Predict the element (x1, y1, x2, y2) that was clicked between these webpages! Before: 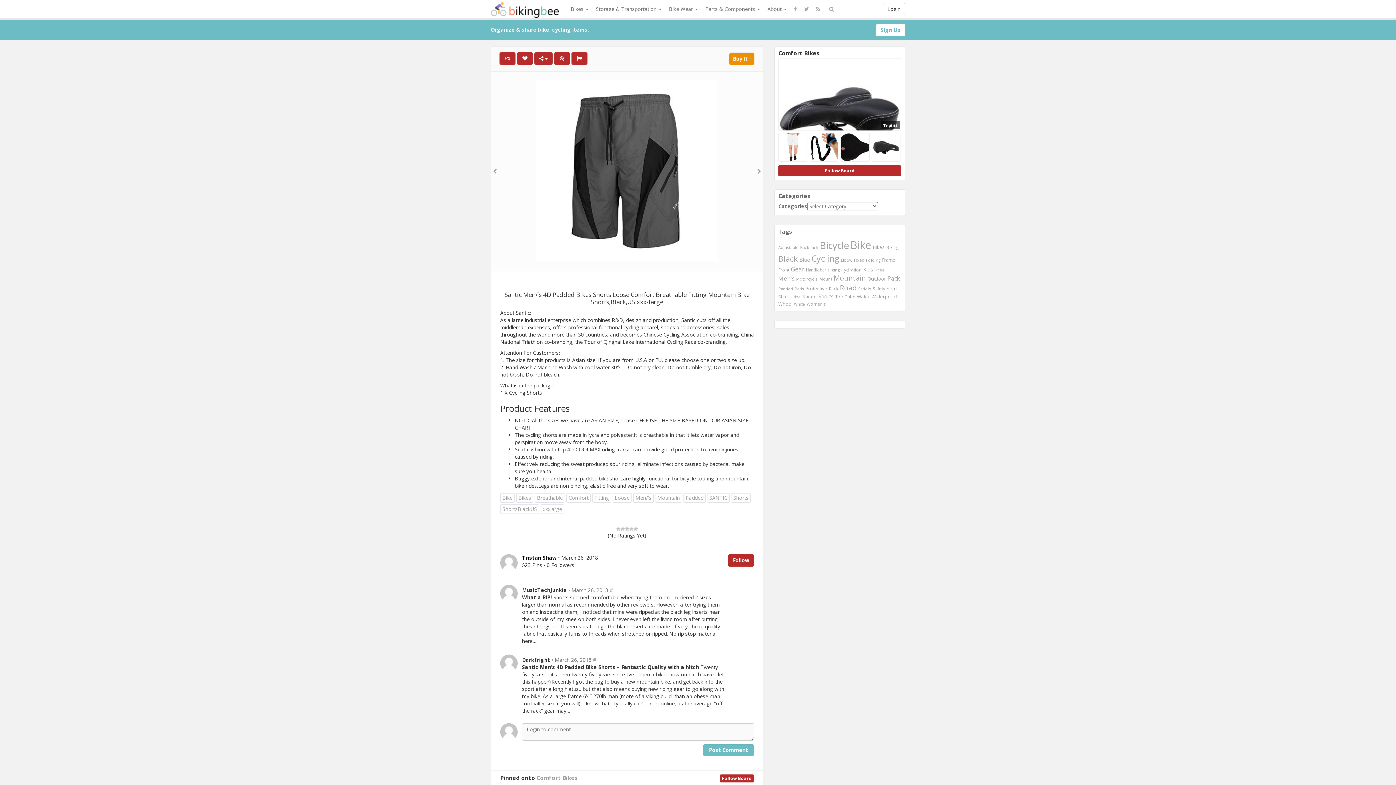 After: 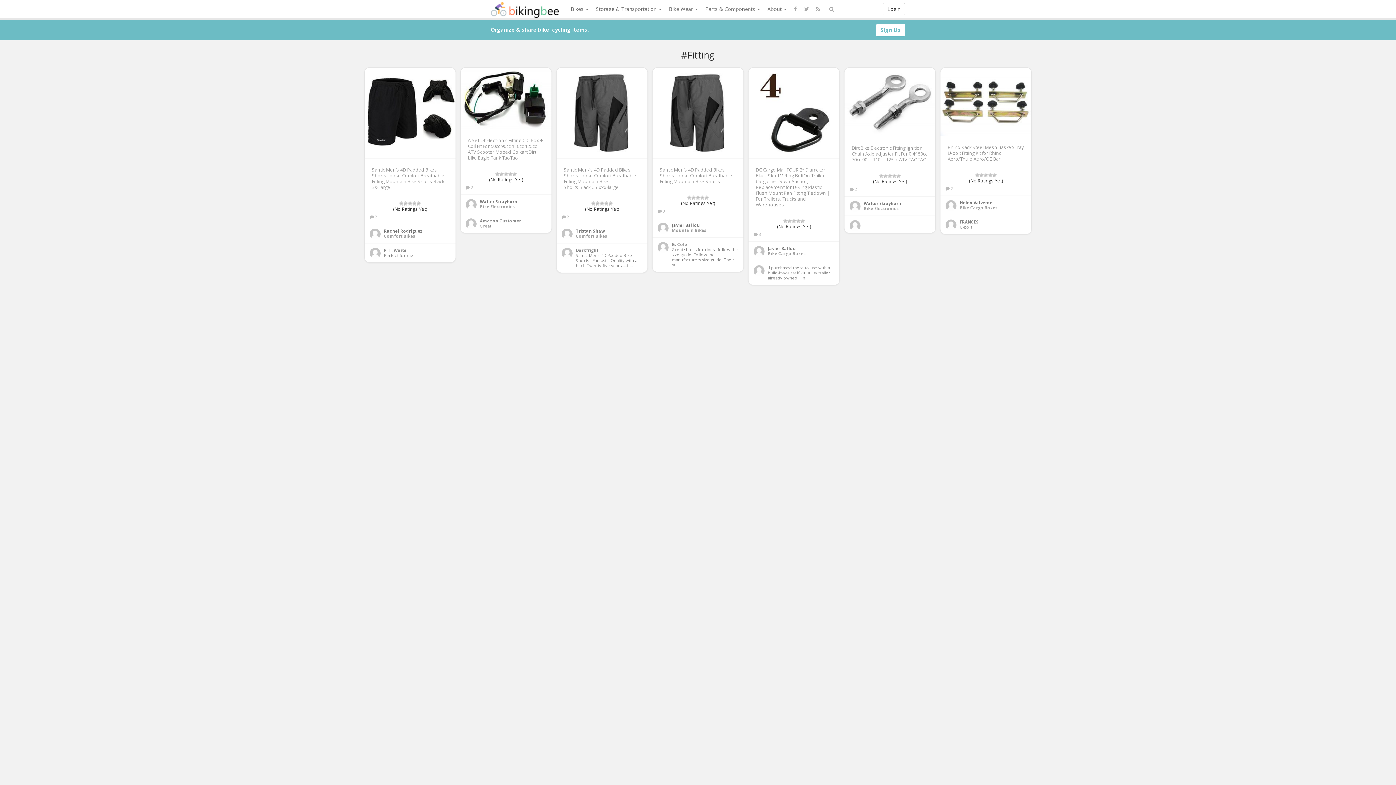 Action: bbox: (592, 493, 611, 502) label: Fitting